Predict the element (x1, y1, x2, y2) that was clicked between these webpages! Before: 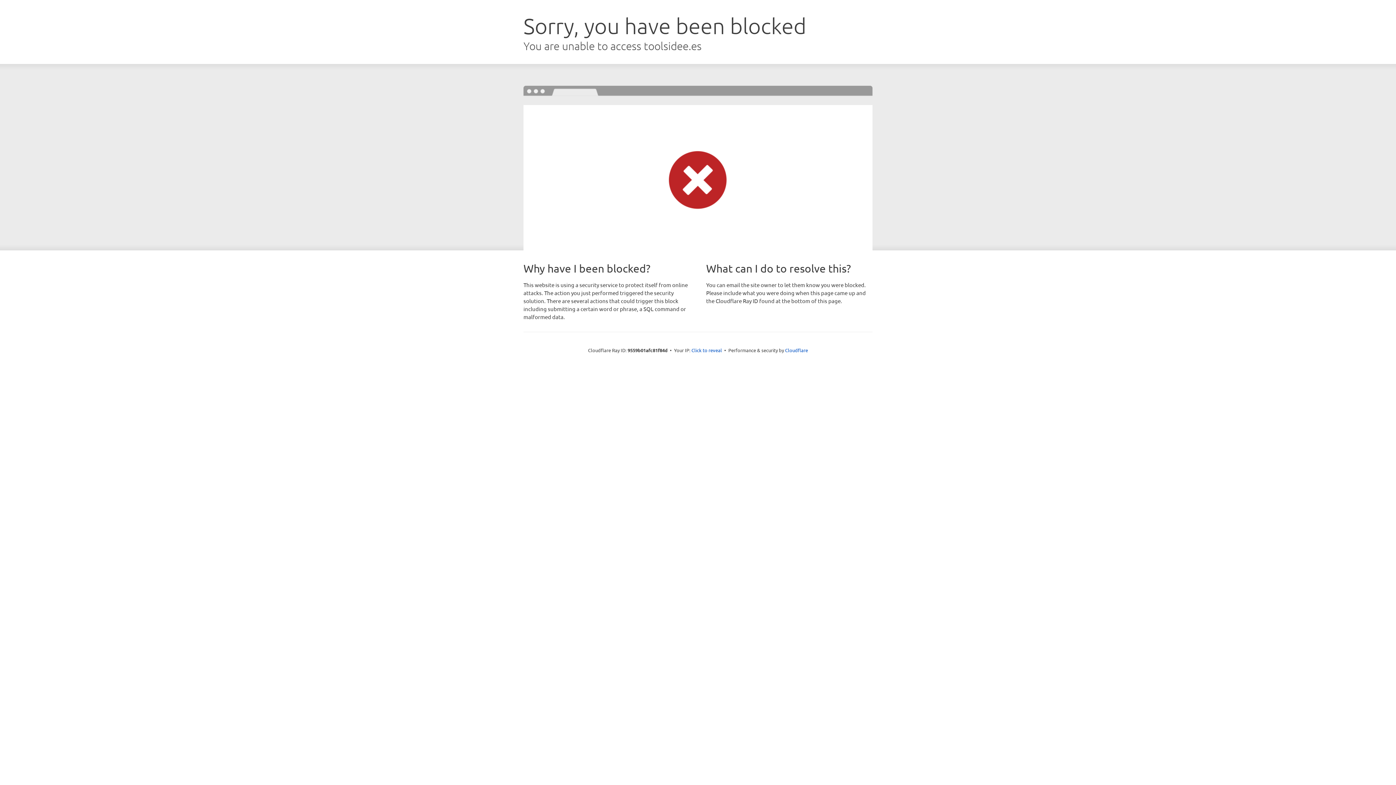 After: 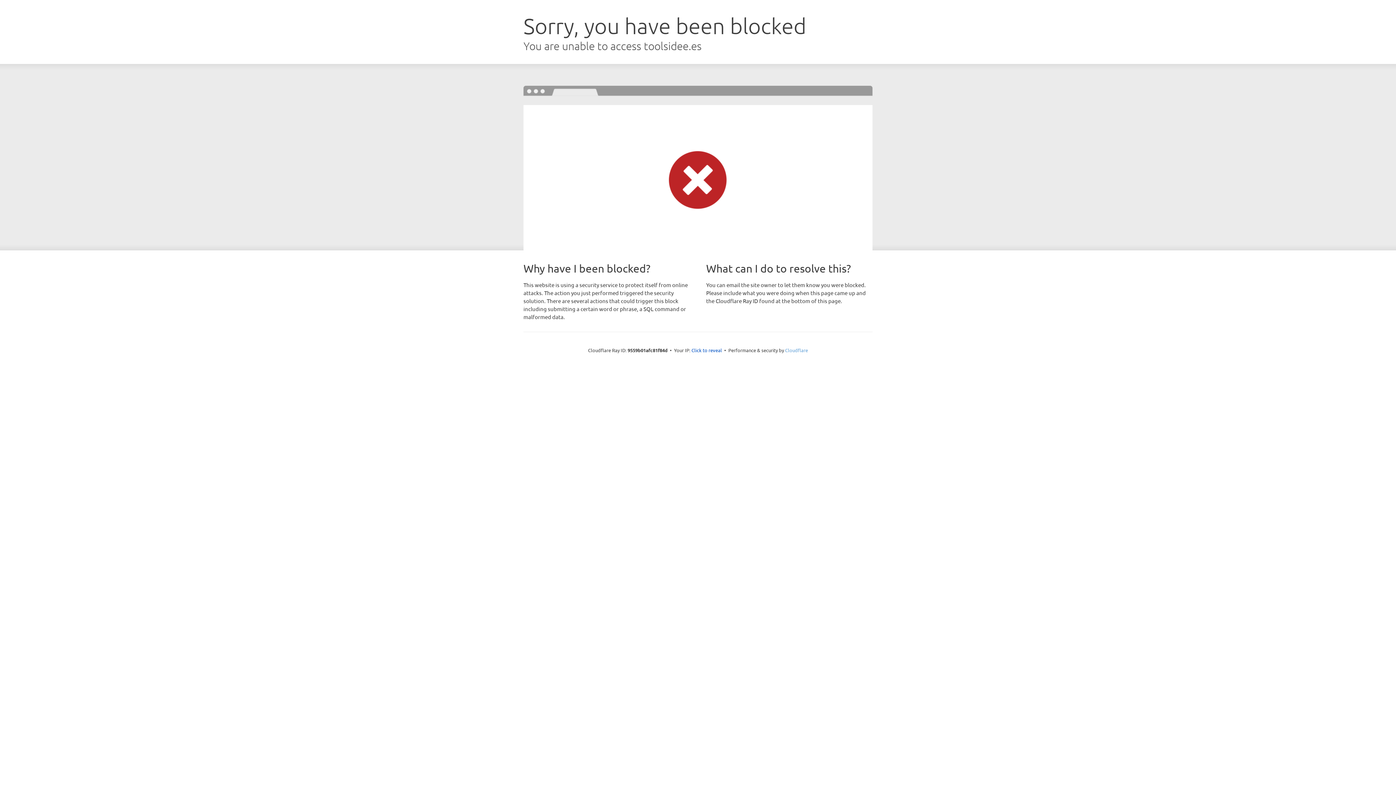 Action: bbox: (785, 347, 808, 353) label: Cloudflare